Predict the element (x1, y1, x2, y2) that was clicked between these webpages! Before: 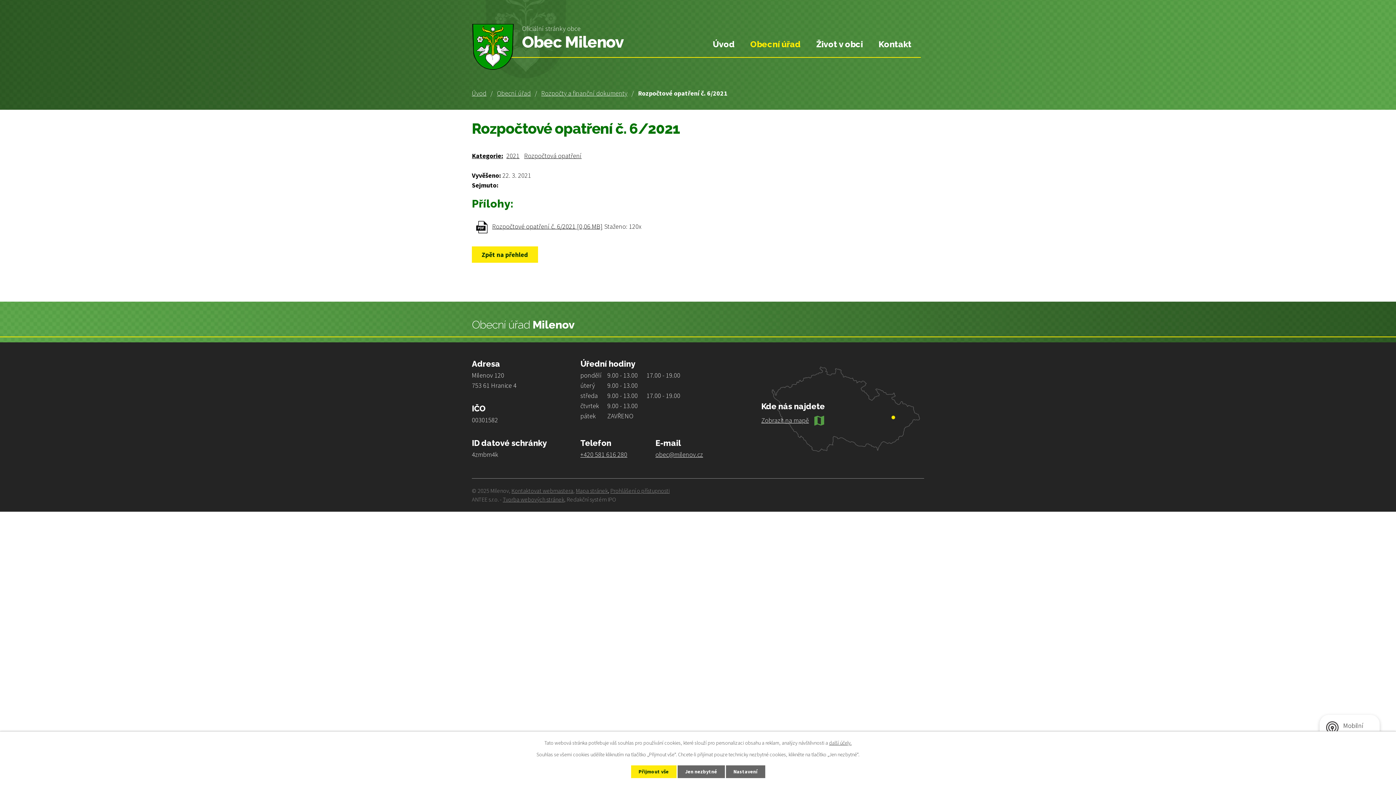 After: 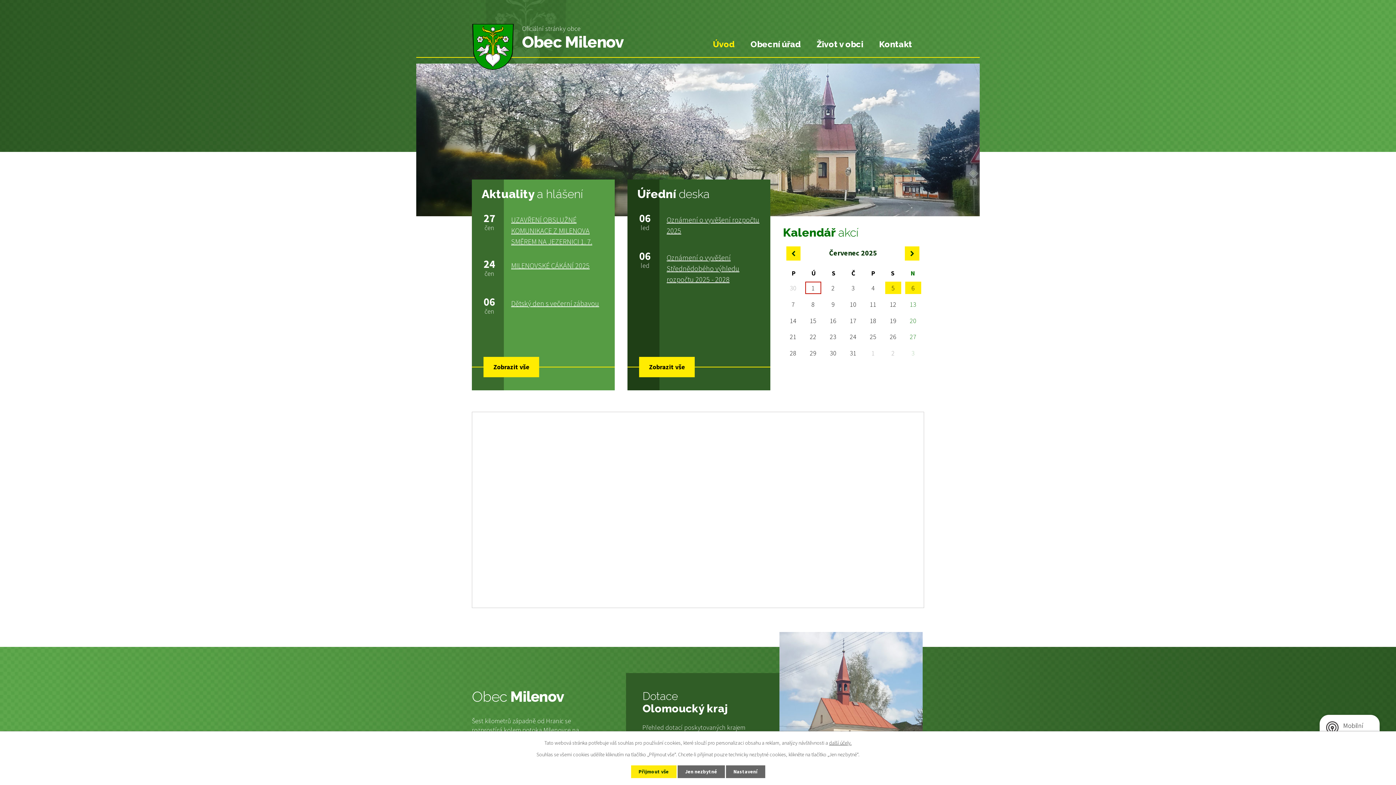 Action: bbox: (705, 31, 742, 57) label: Úvod